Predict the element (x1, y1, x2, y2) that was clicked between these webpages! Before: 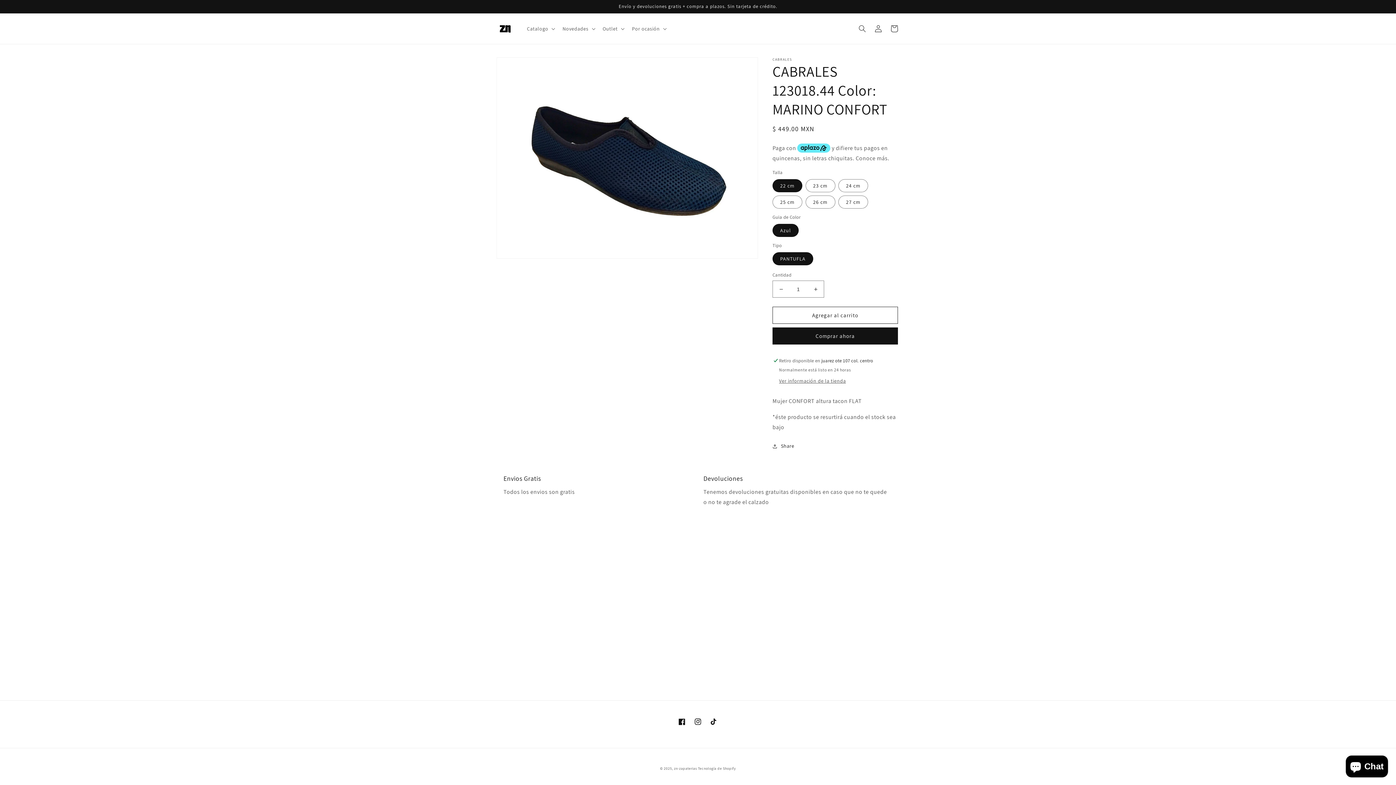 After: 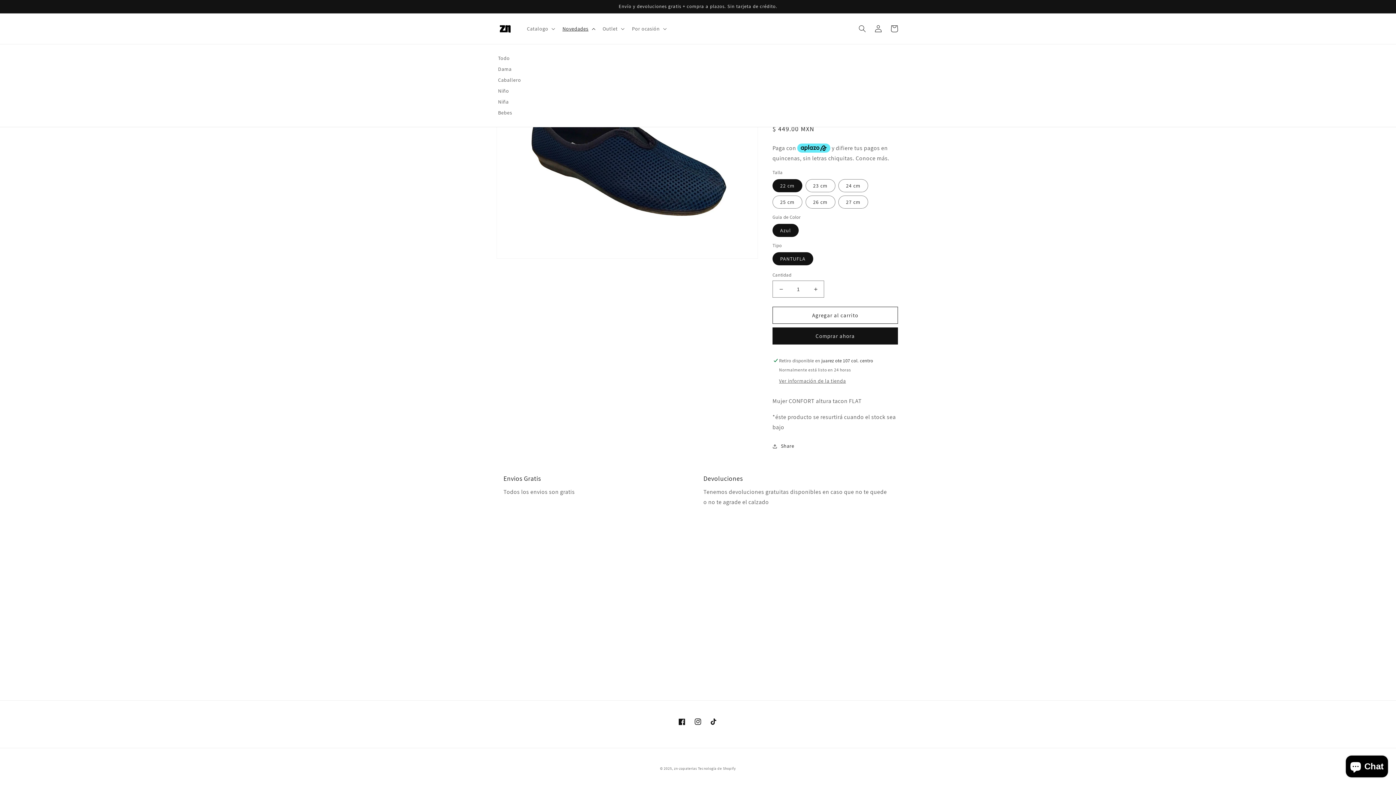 Action: label: Novedades bbox: (558, 21, 598, 36)